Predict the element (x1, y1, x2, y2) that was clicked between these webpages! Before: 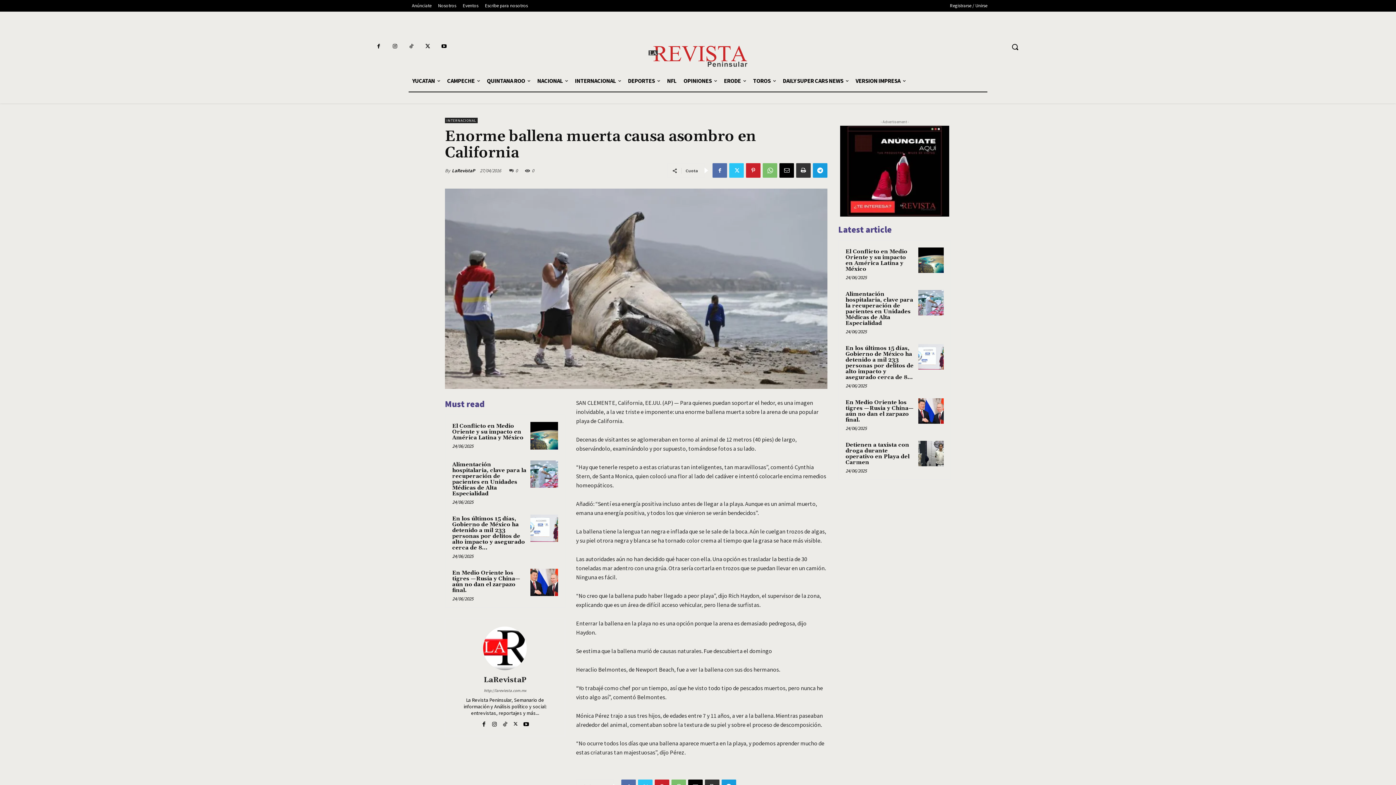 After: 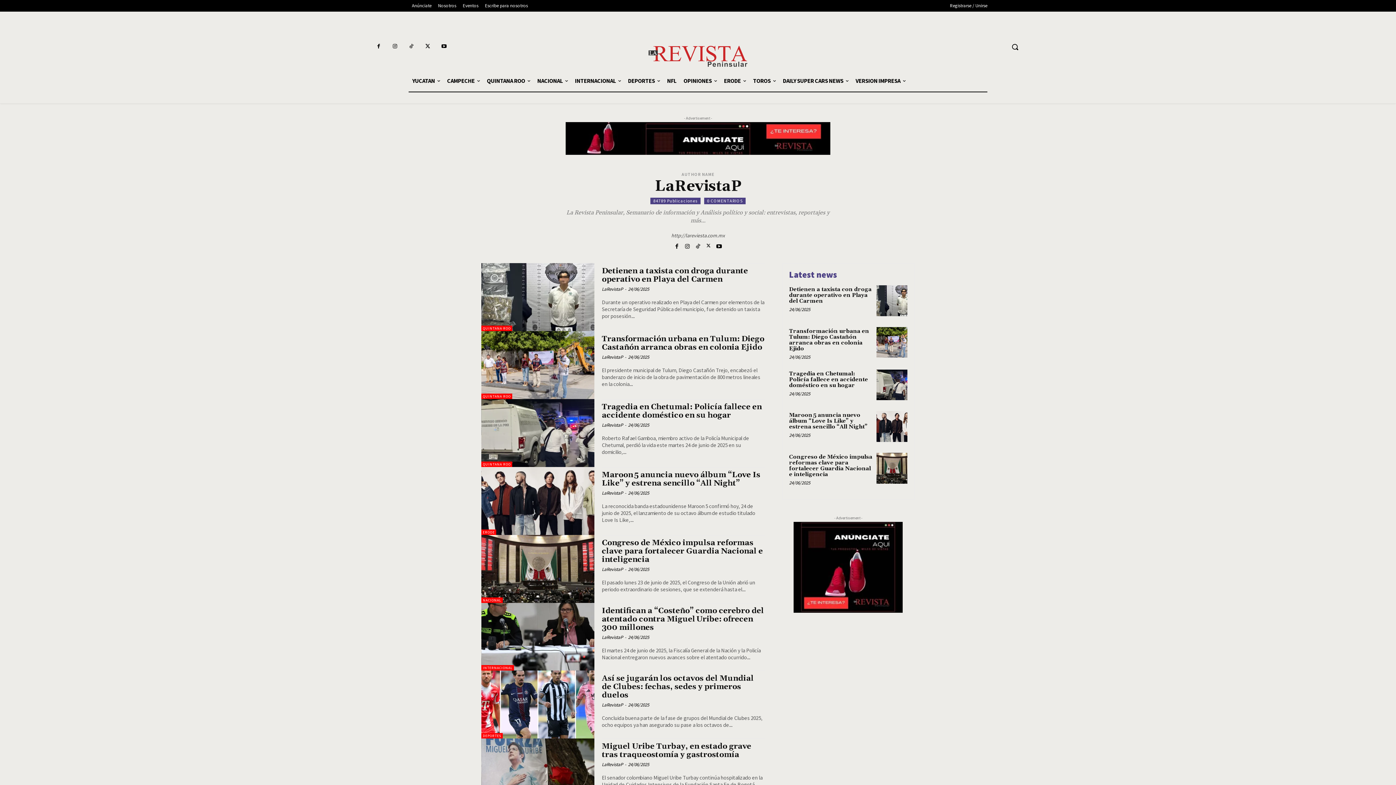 Action: bbox: (483, 626, 527, 670)